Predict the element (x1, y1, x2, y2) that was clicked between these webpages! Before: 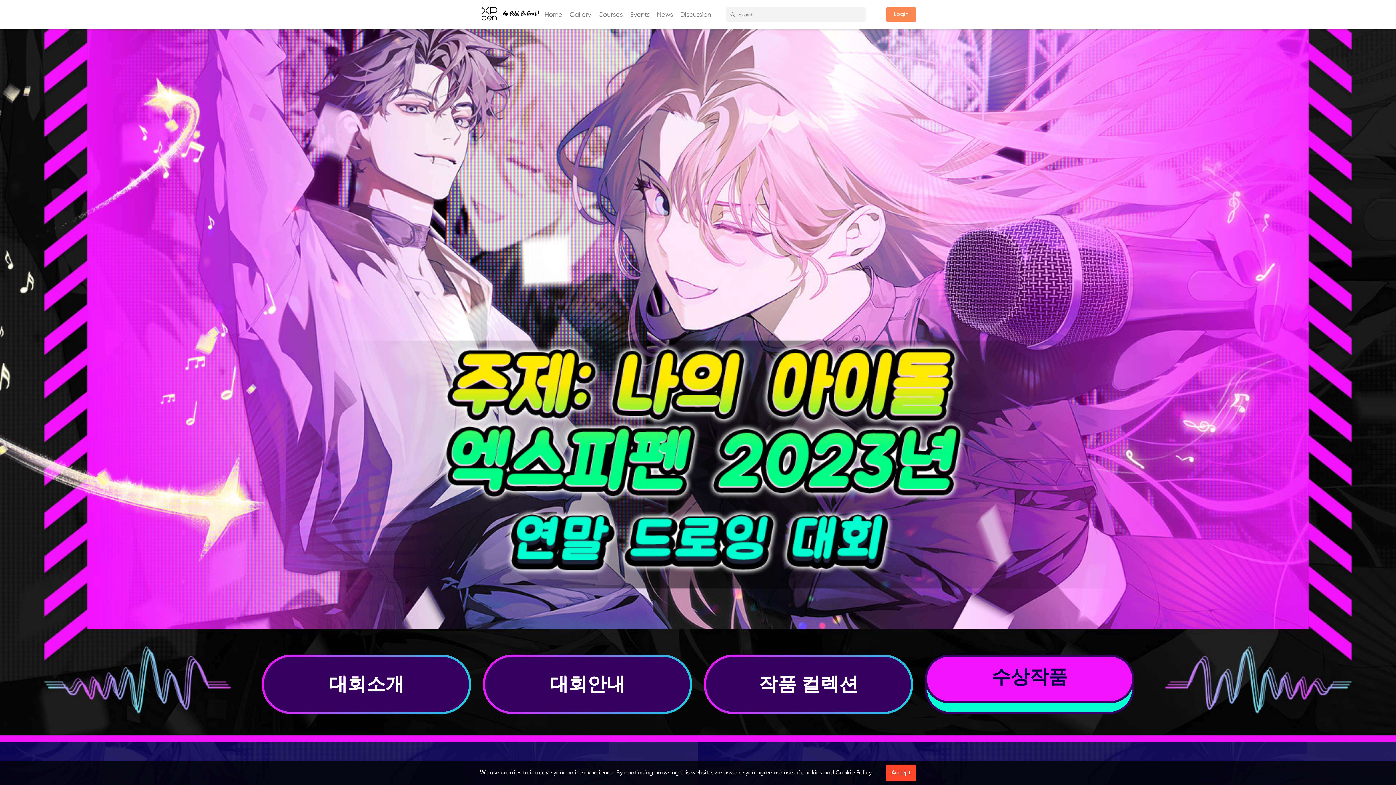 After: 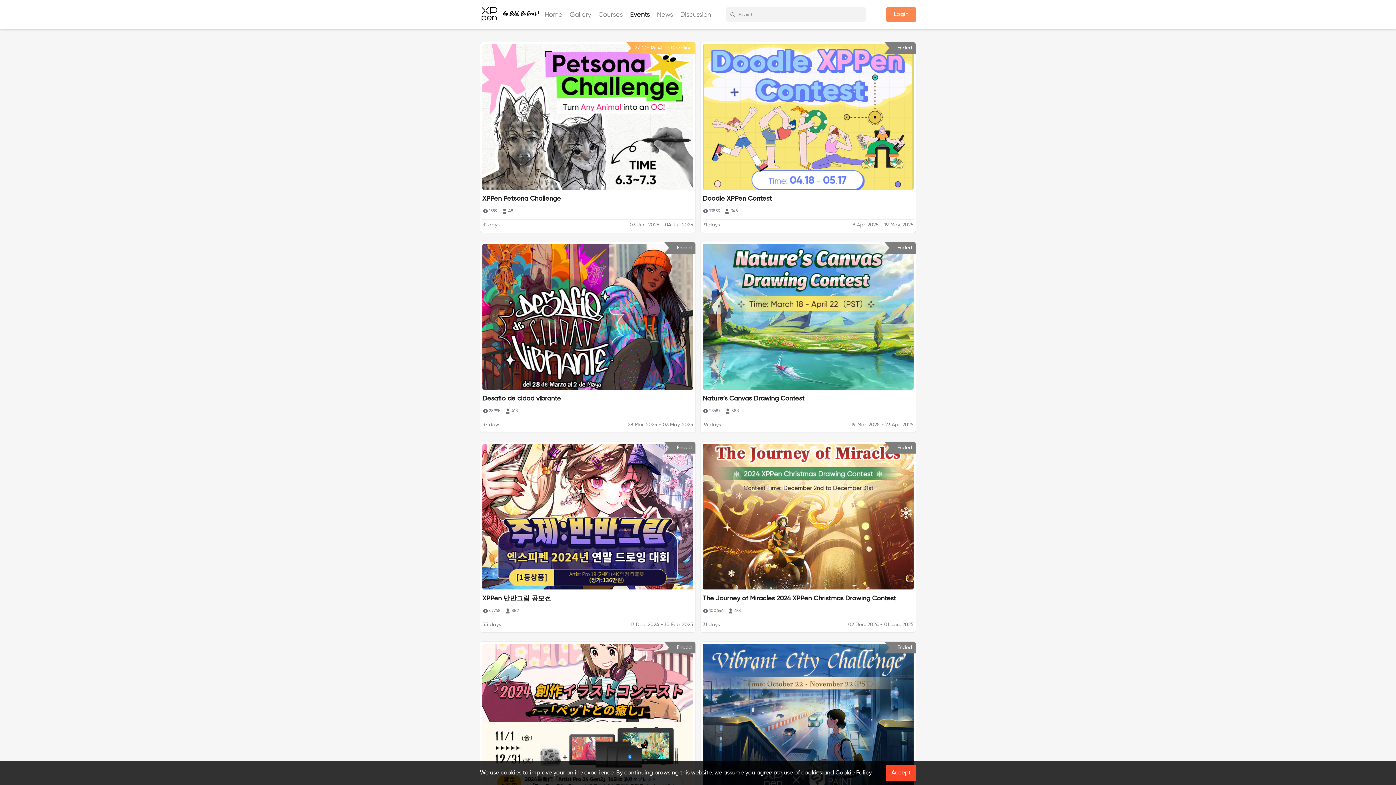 Action: bbox: (630, 10, 649, 18) label: Events